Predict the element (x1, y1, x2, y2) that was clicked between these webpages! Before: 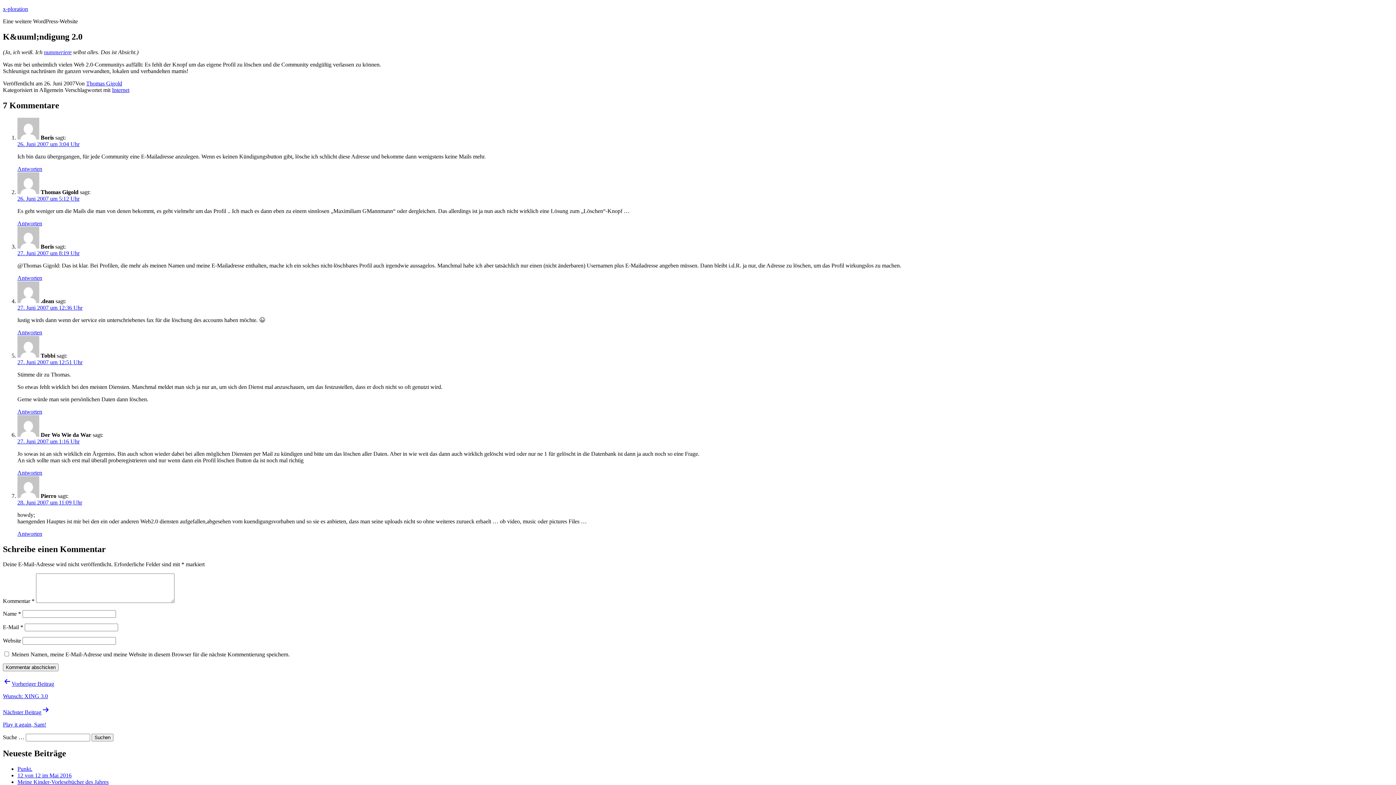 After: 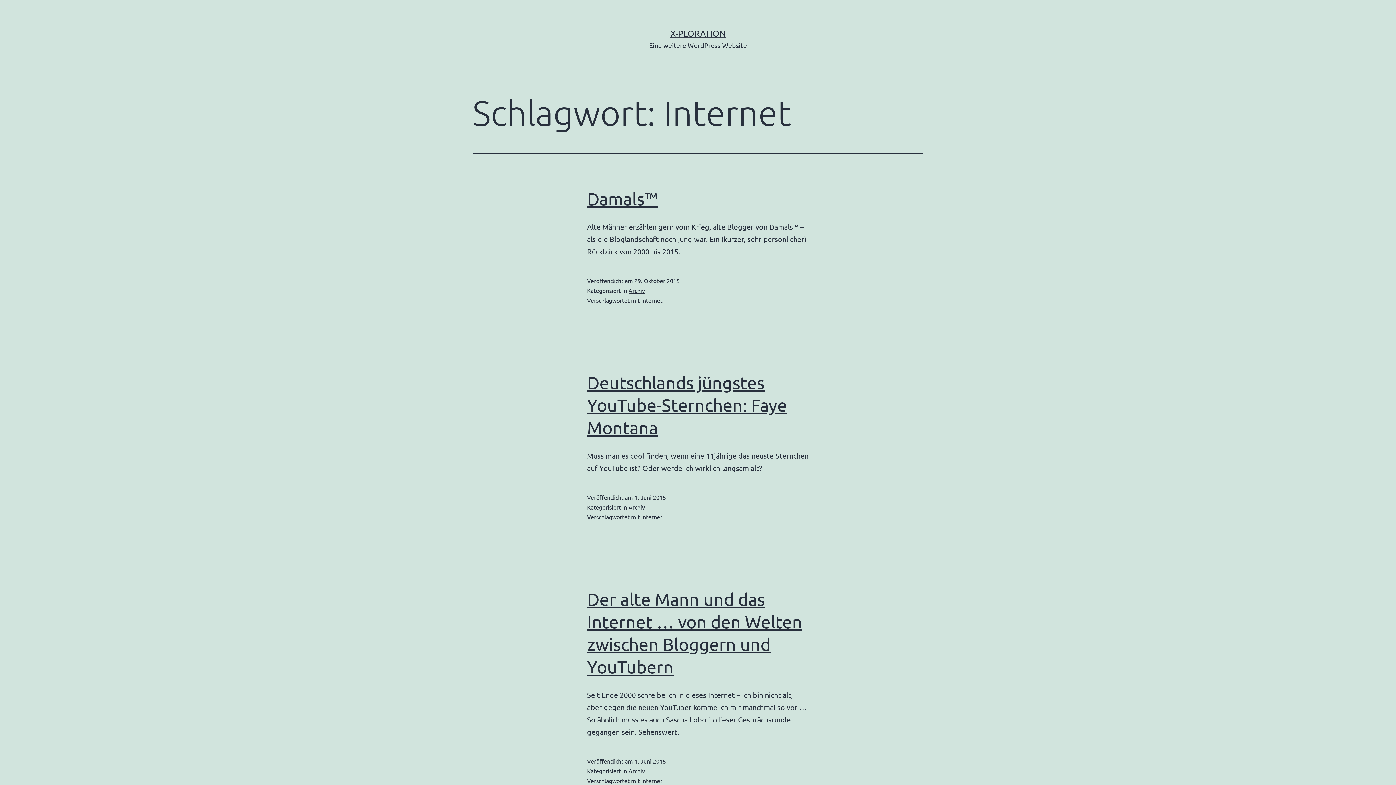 Action: bbox: (112, 86, 129, 93) label: Internet